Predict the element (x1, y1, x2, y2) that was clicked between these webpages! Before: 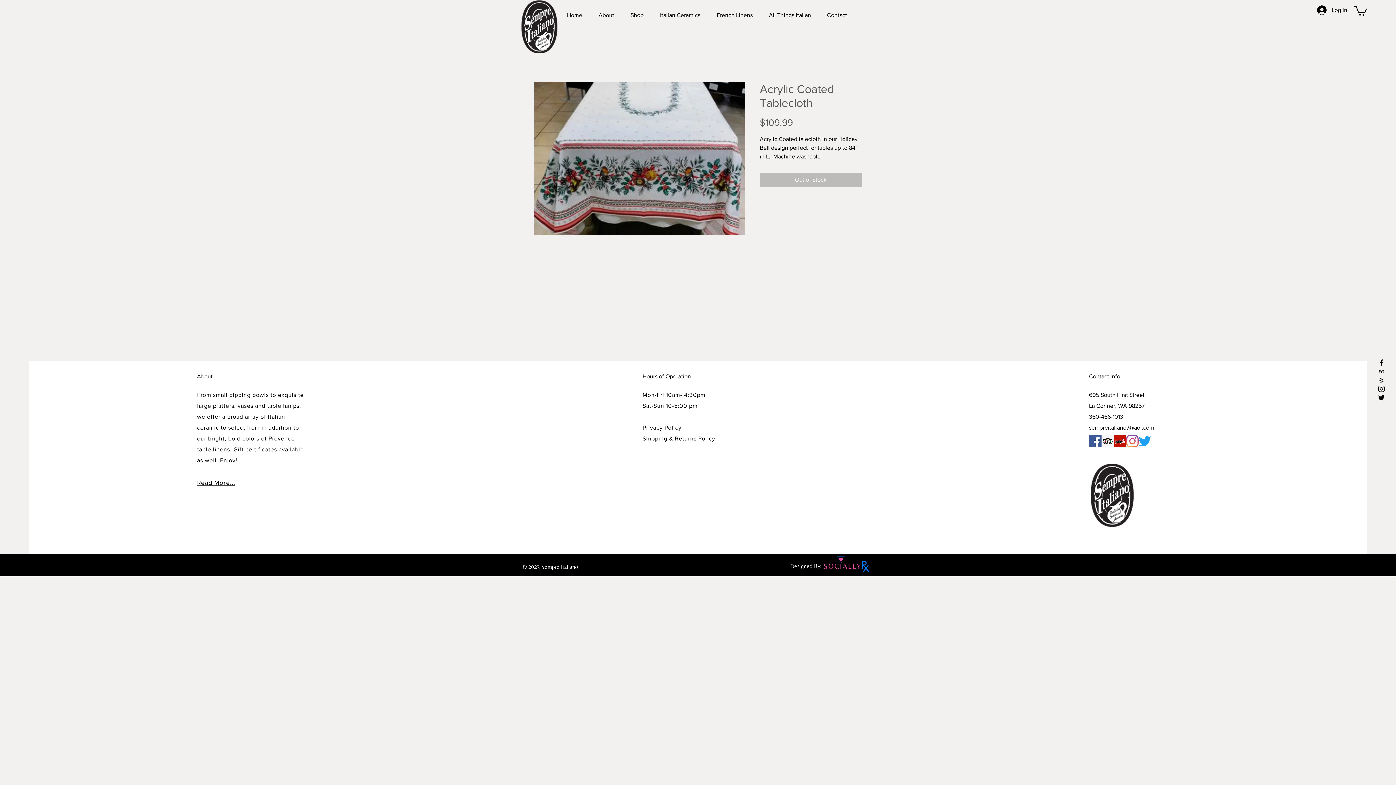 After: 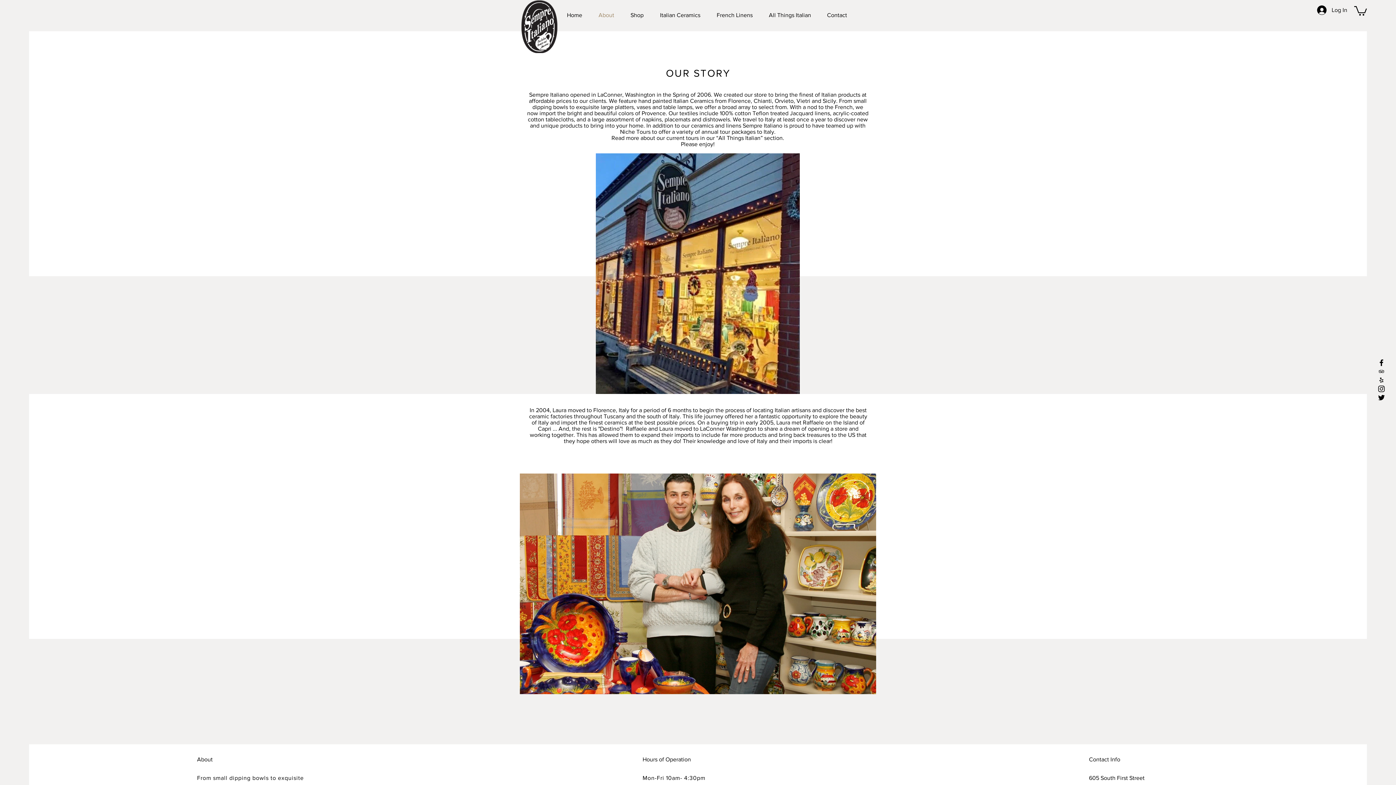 Action: bbox: (590, 8, 622, 21) label: About